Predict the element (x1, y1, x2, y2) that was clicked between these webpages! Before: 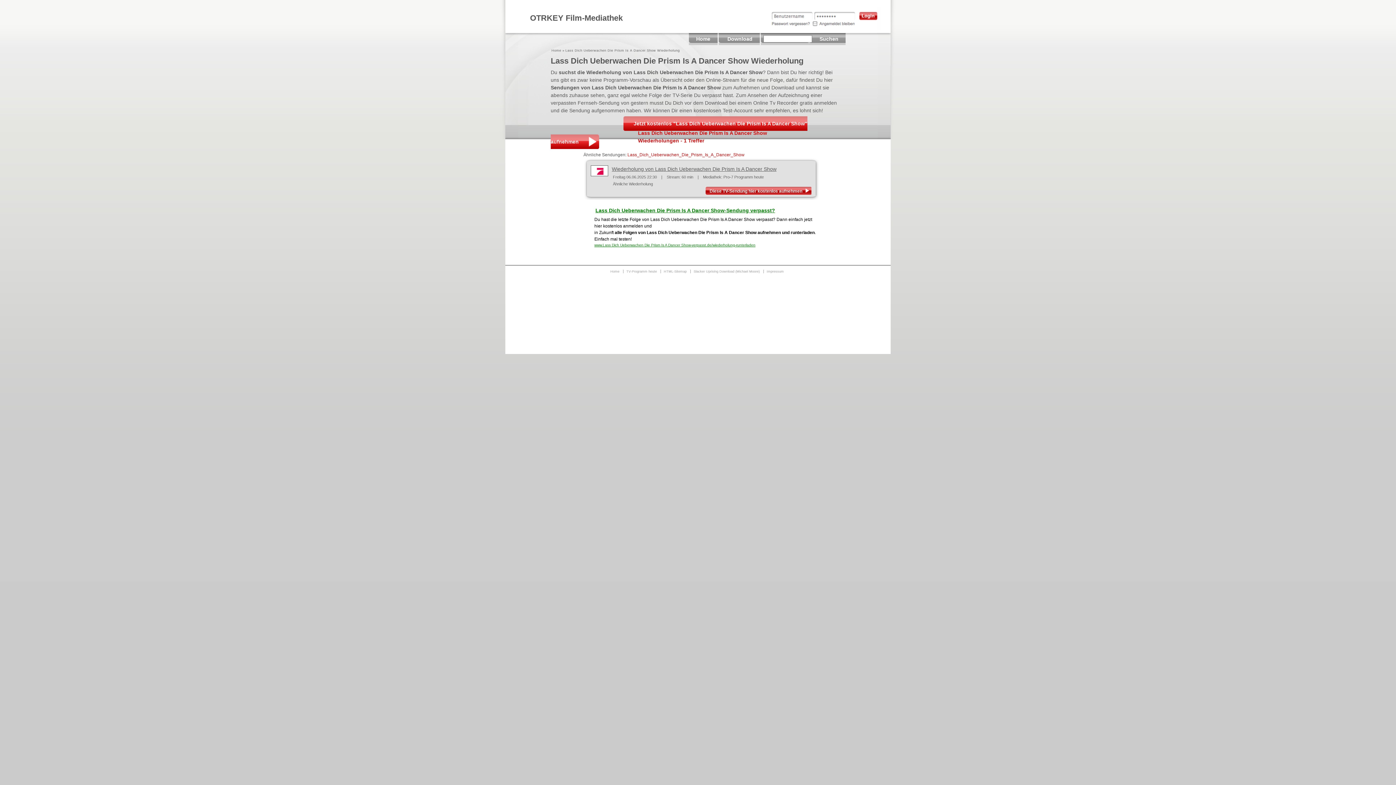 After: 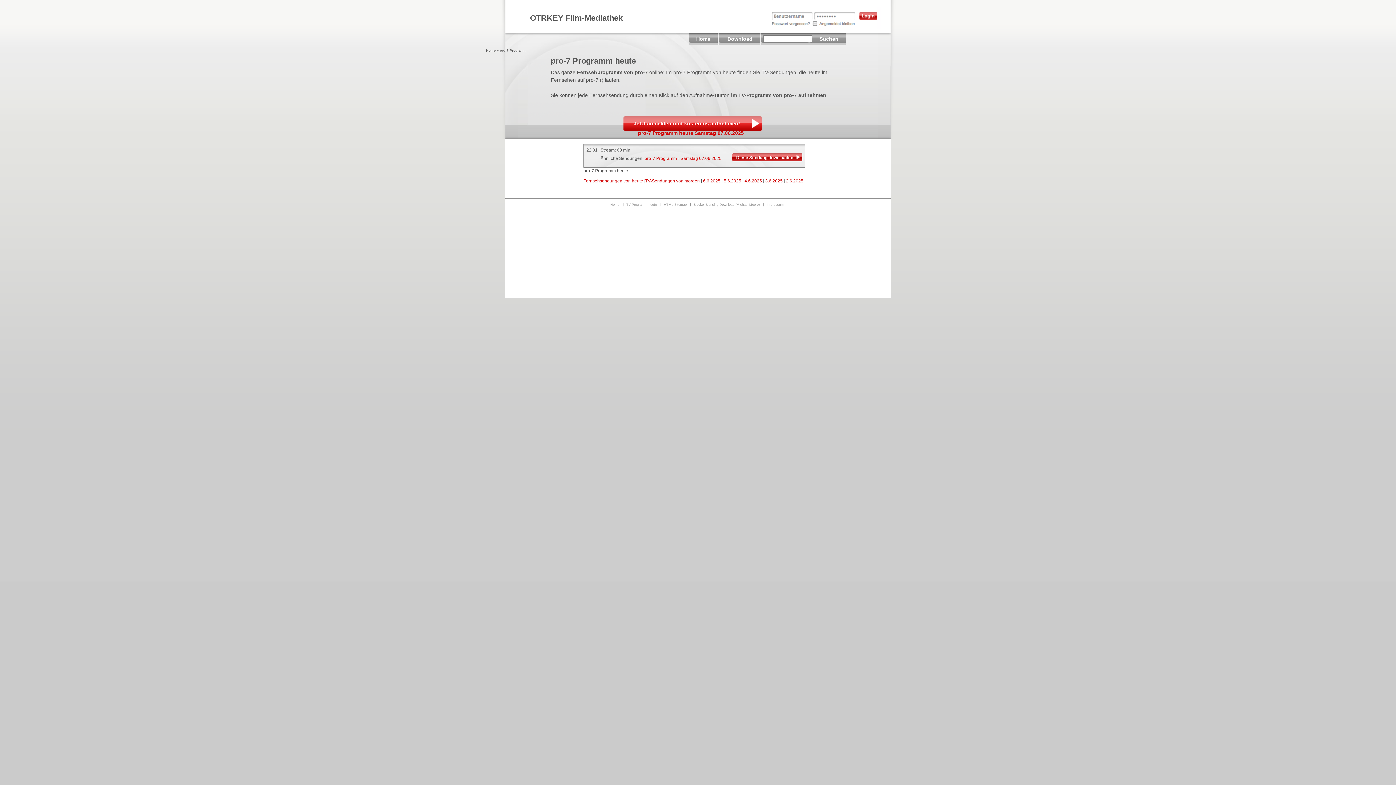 Action: bbox: (723, 174, 764, 179) label: Pro-7 Programm heute